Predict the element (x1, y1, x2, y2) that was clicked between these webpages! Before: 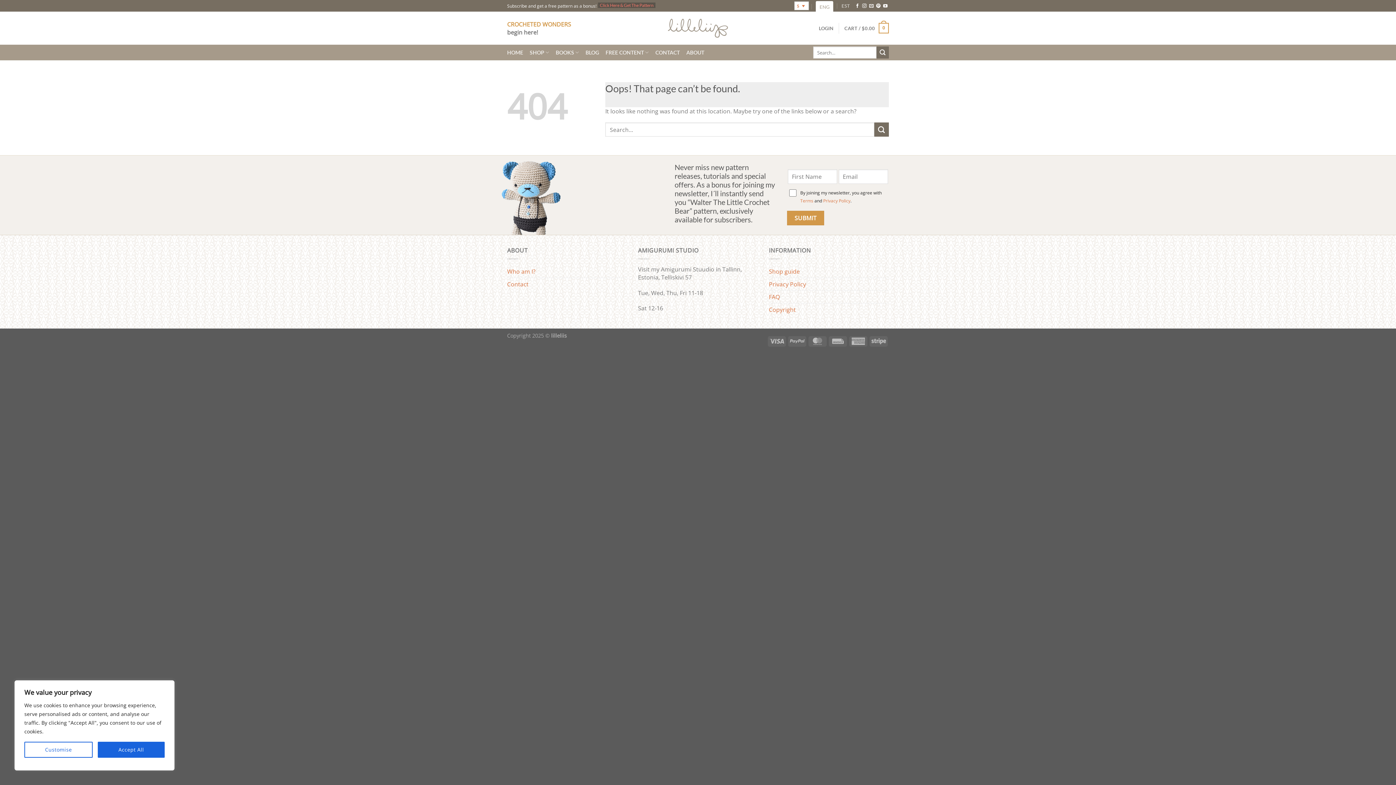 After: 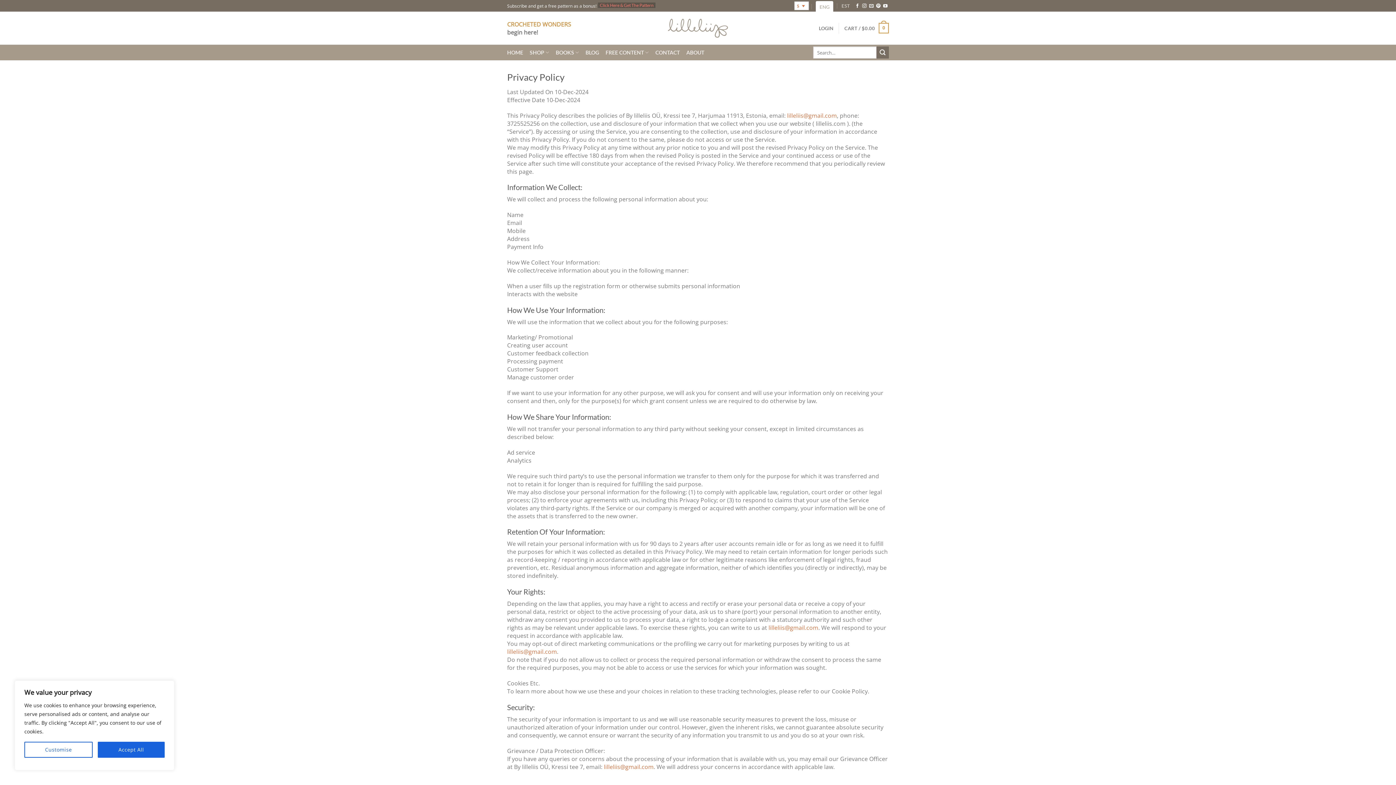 Action: bbox: (823, 197, 850, 204) label: Privacy Policy